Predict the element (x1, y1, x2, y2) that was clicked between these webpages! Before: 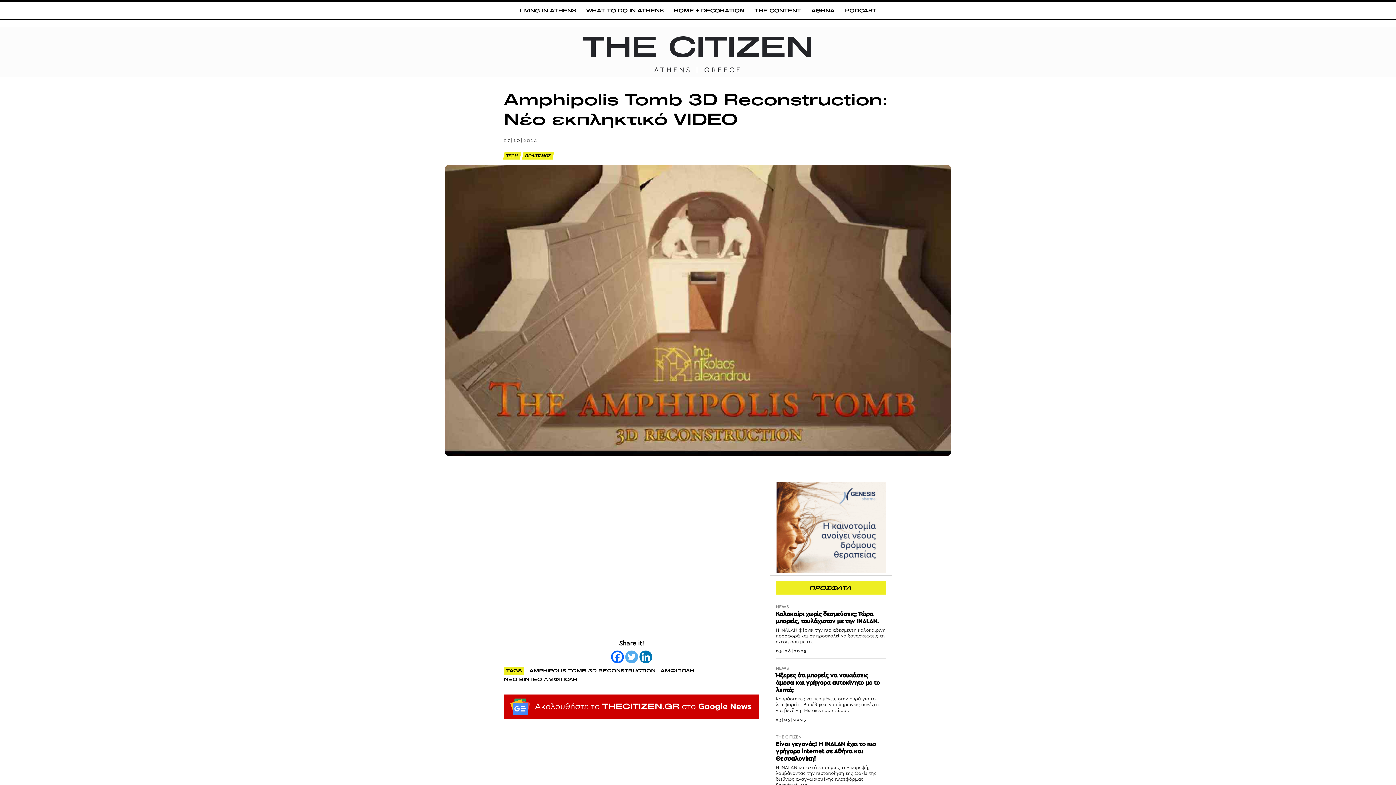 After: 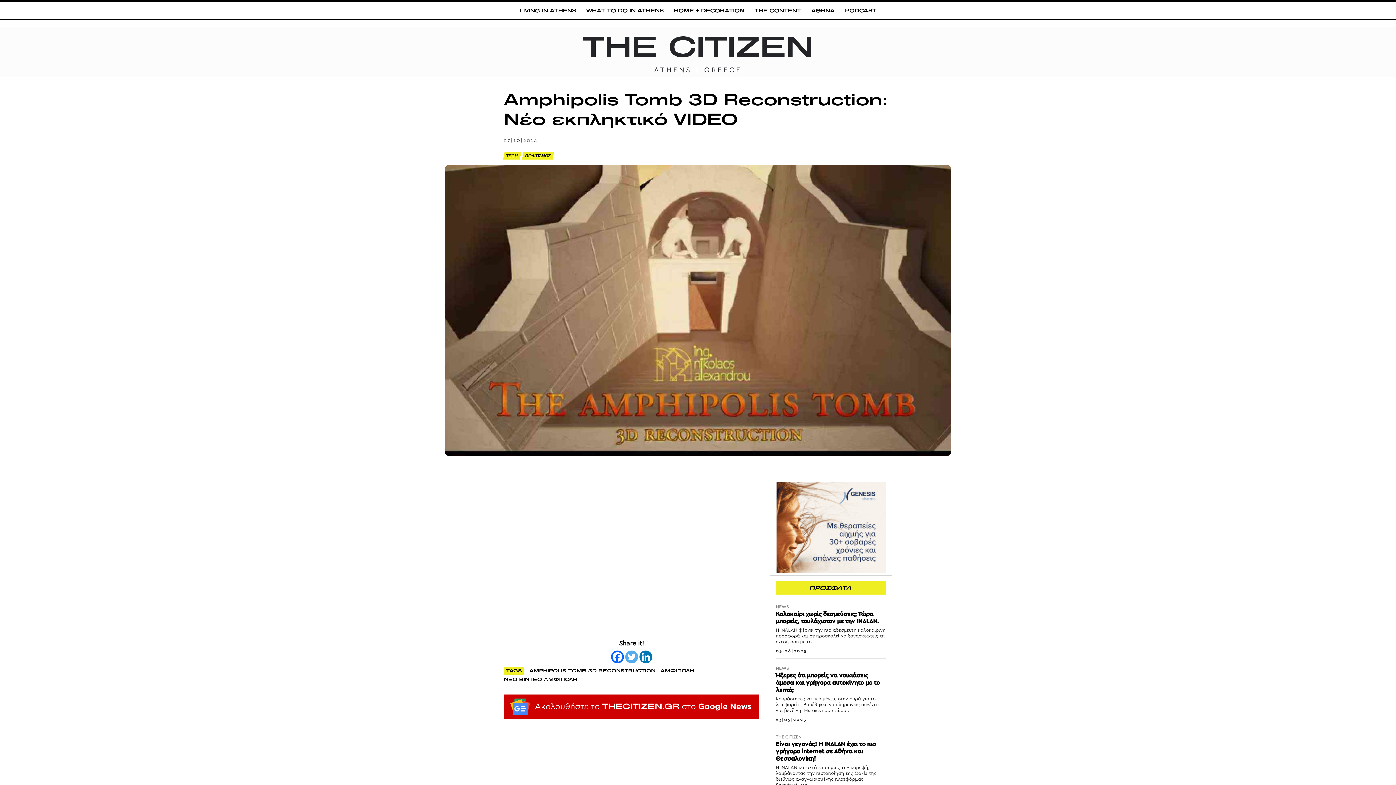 Action: label: Twitter bbox: (625, 651, 638, 663)